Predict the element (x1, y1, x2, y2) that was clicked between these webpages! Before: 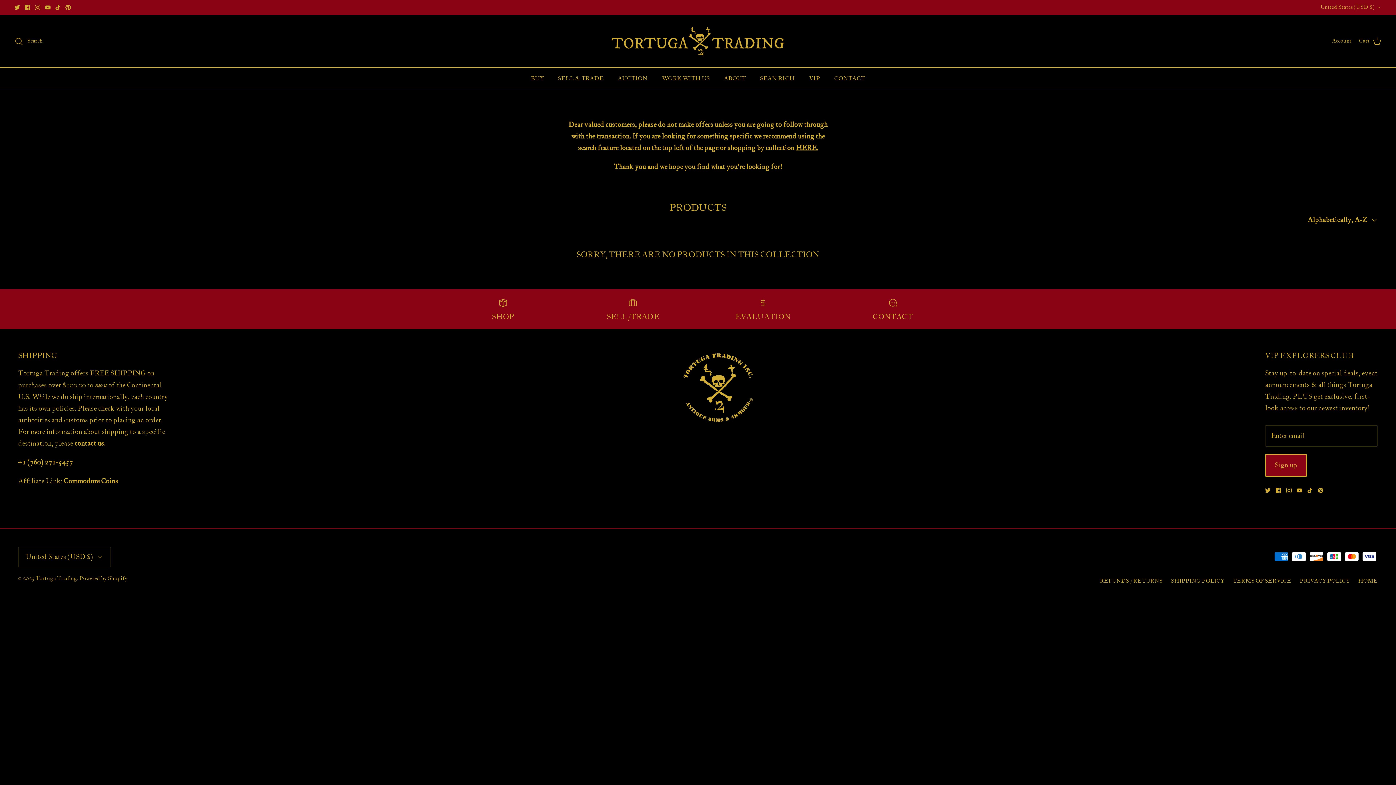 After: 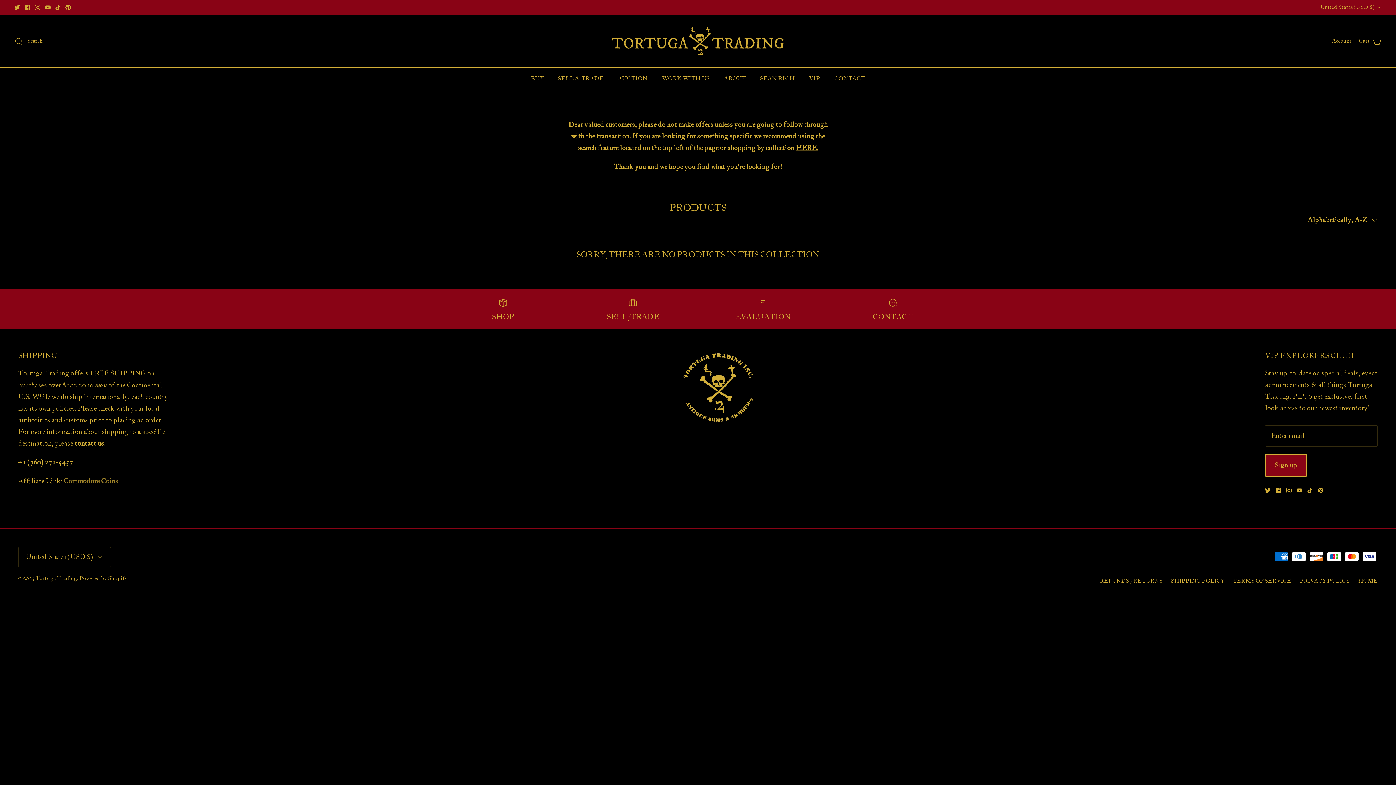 Action: bbox: (63, 477, 118, 486) label: Commodore Coins